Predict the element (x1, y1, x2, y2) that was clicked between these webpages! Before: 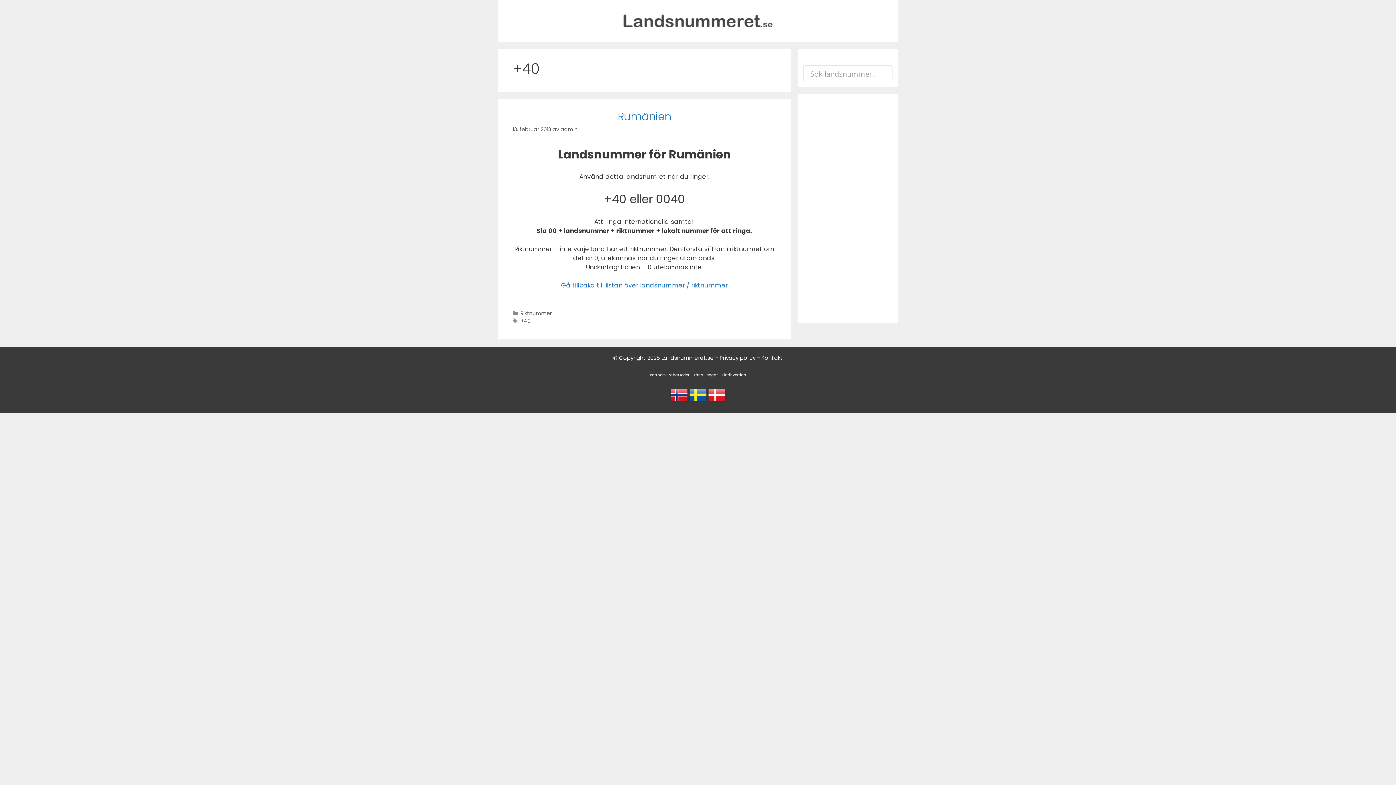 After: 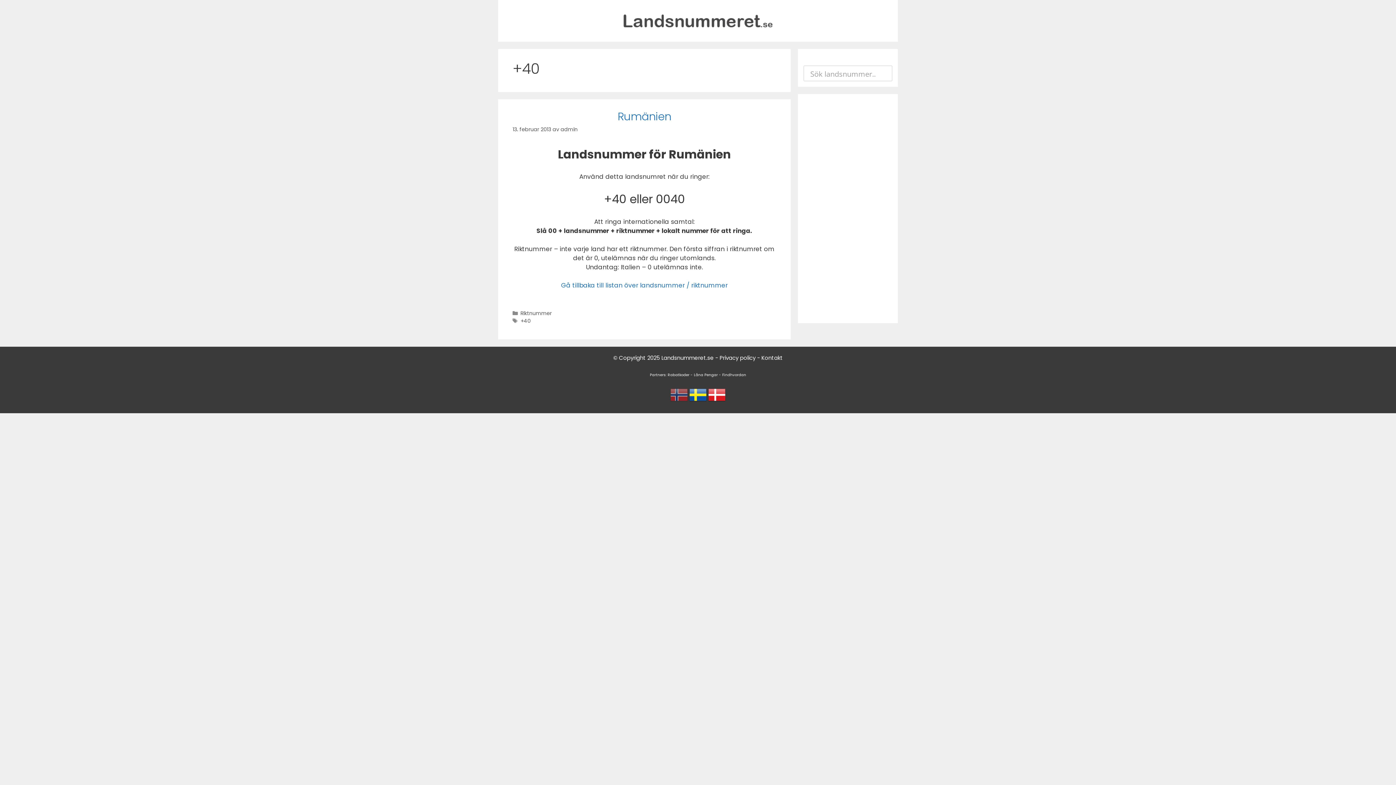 Action: bbox: (670, 398, 688, 405)